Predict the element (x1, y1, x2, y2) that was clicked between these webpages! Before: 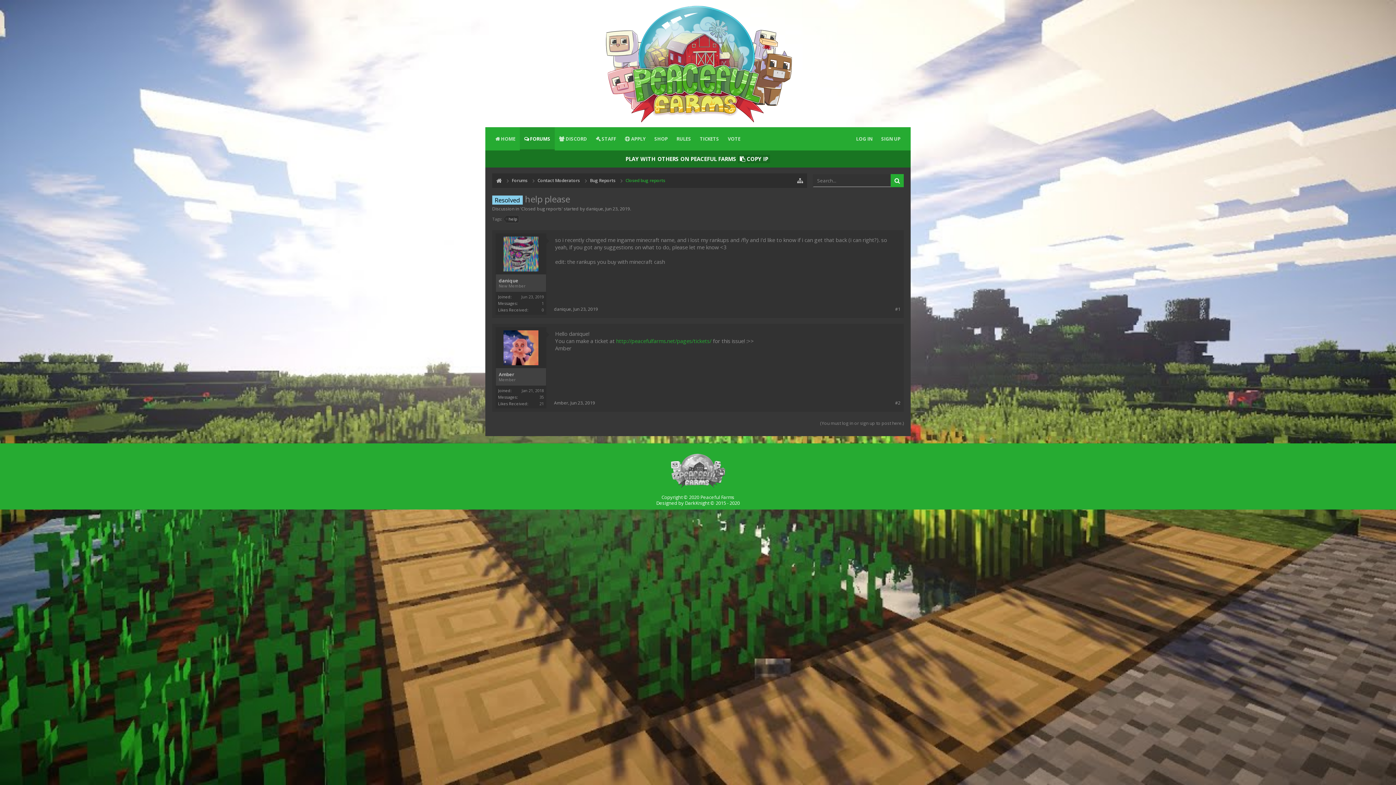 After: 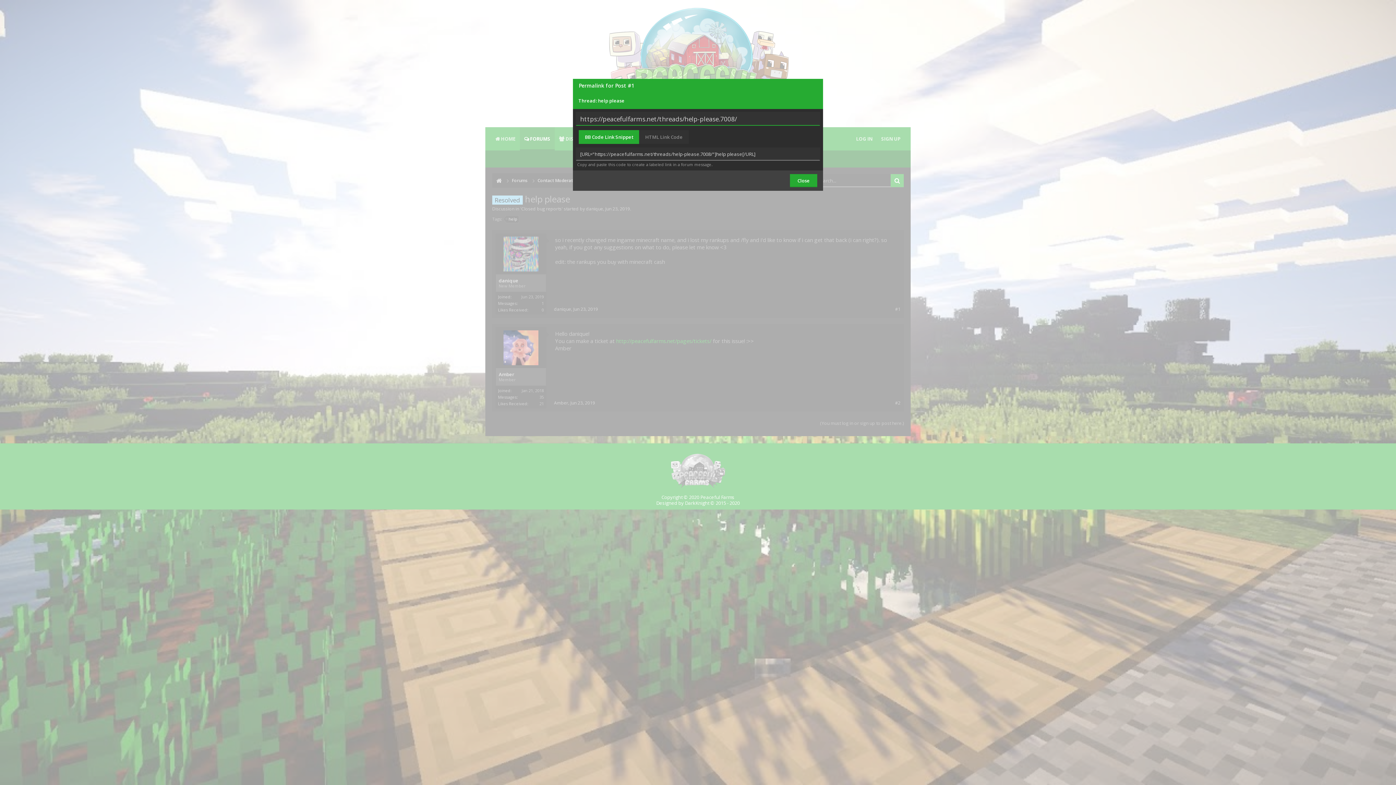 Action: bbox: (895, 306, 900, 311) label: #1